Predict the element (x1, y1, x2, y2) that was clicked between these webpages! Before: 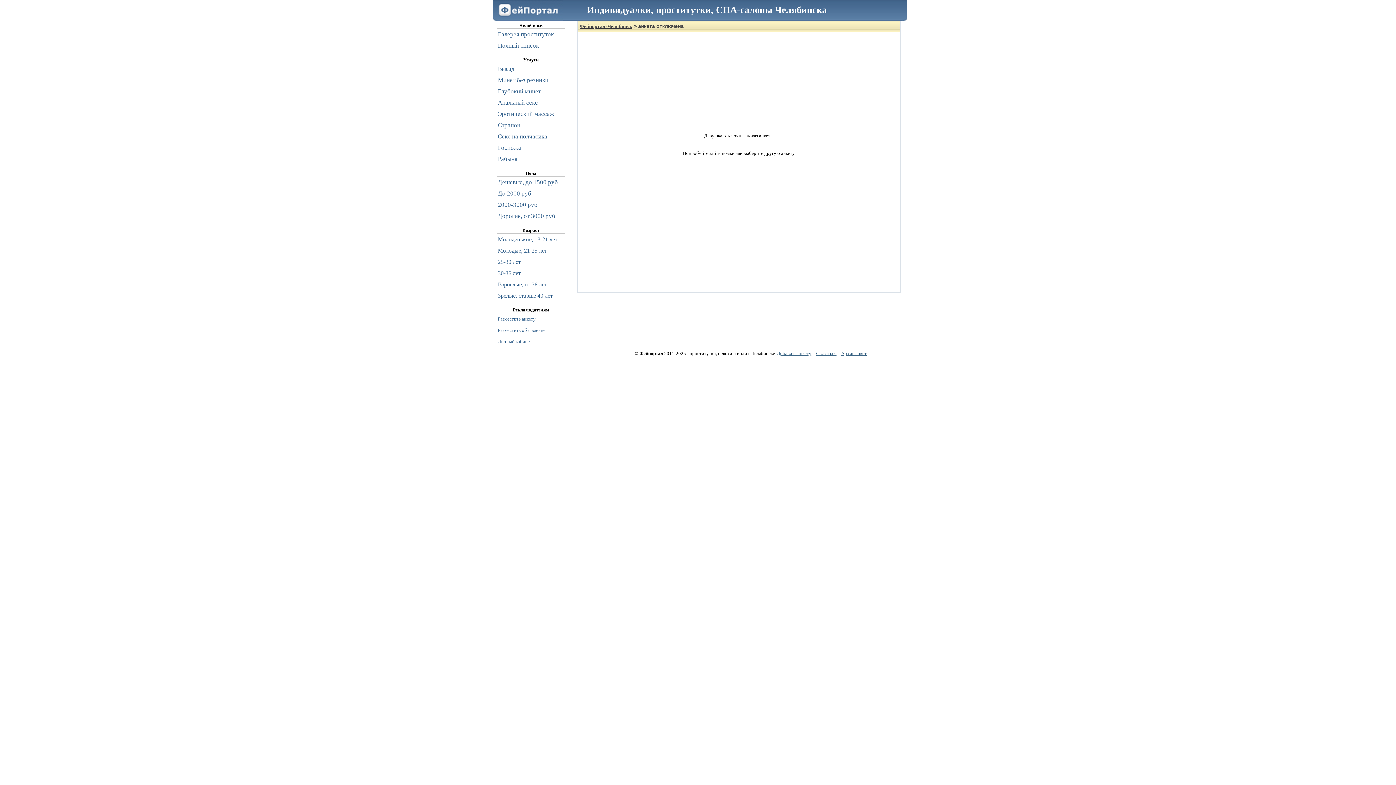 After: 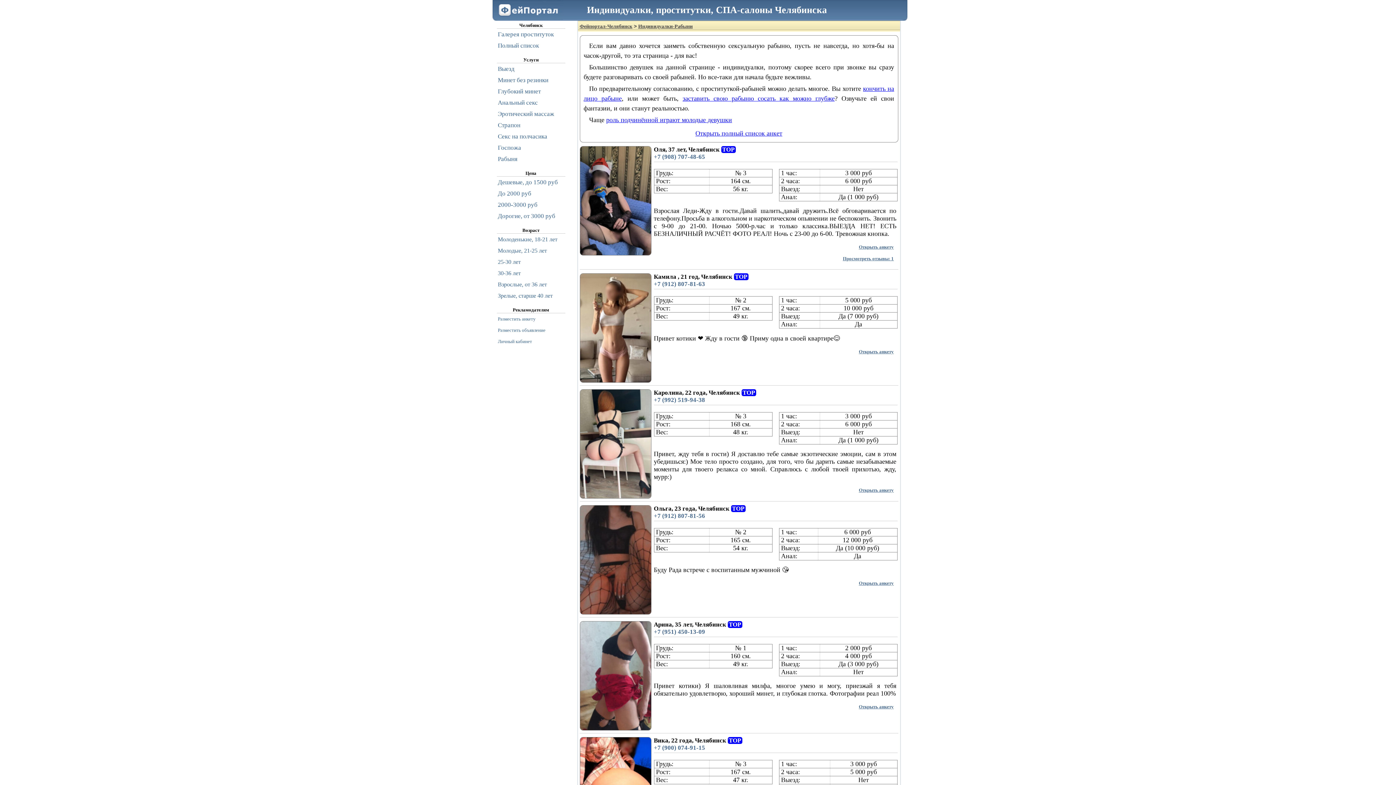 Action: label: Рабыня bbox: (498, 153, 574, 164)